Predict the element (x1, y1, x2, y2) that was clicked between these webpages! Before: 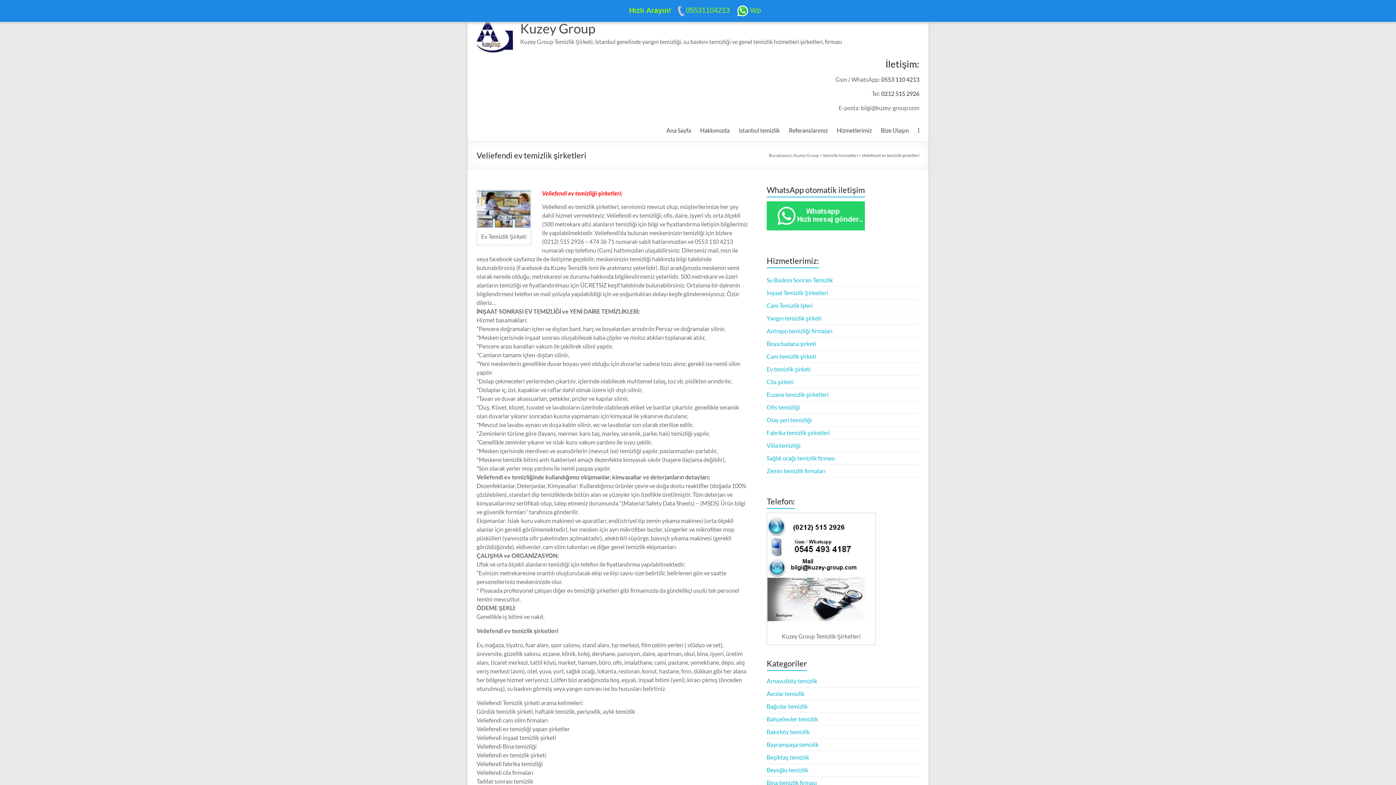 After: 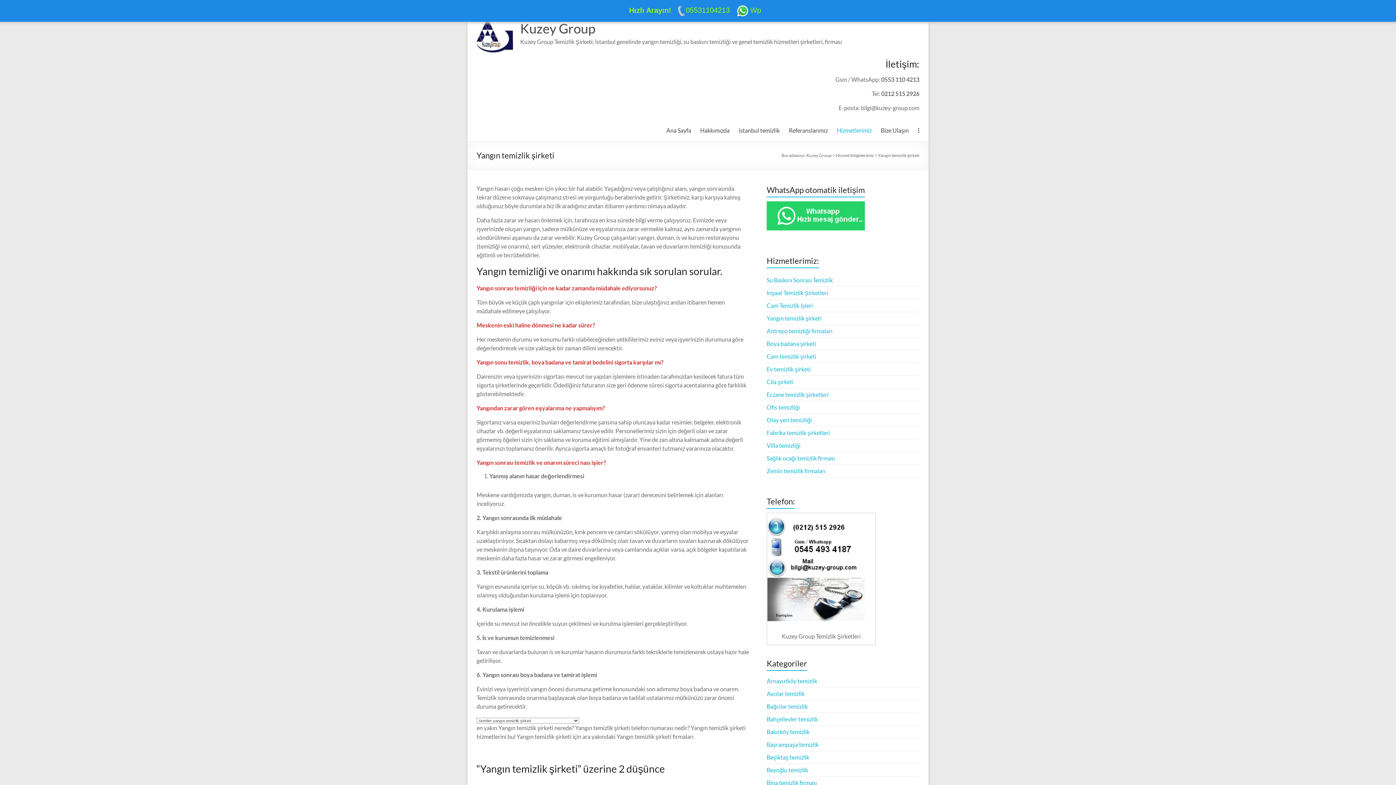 Action: label: Yangın temizlik şirketi bbox: (766, 314, 821, 321)